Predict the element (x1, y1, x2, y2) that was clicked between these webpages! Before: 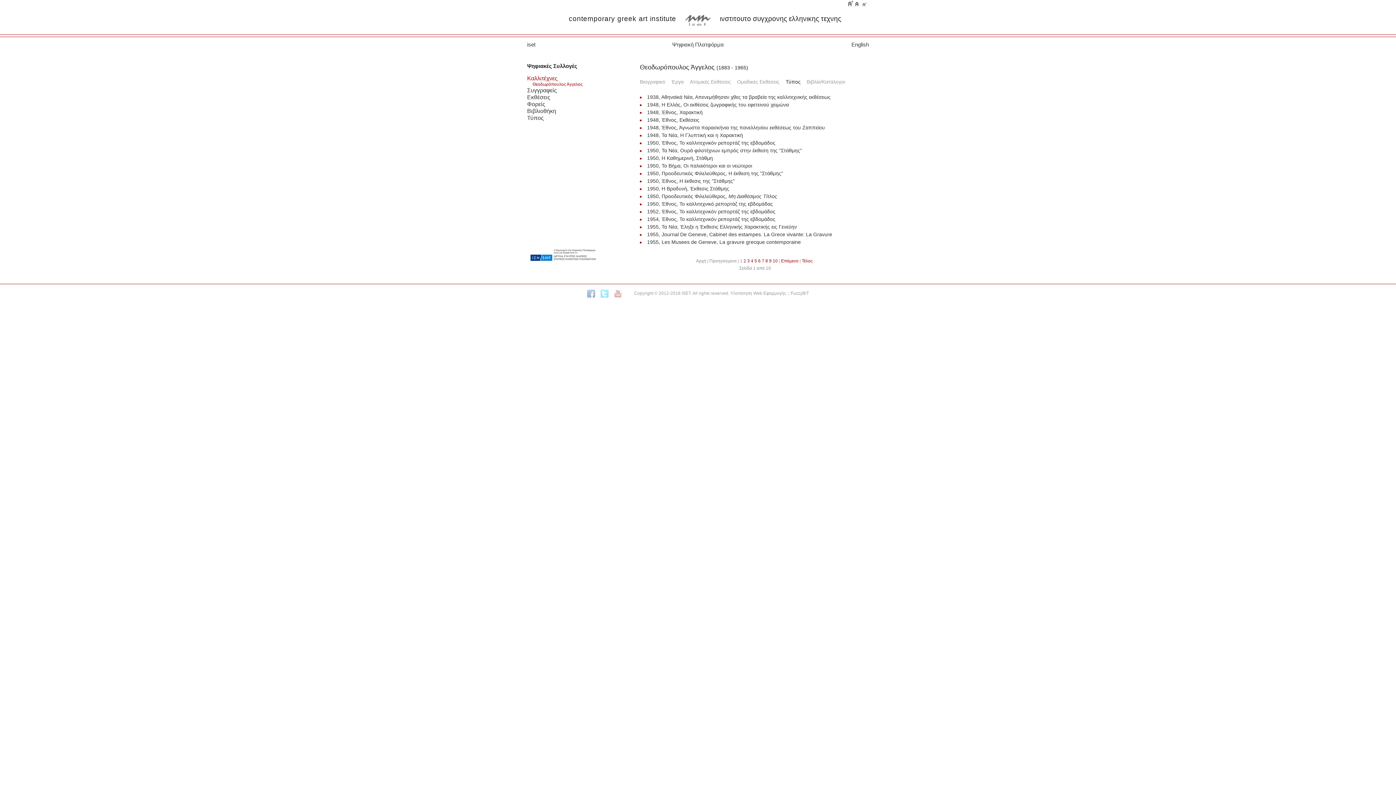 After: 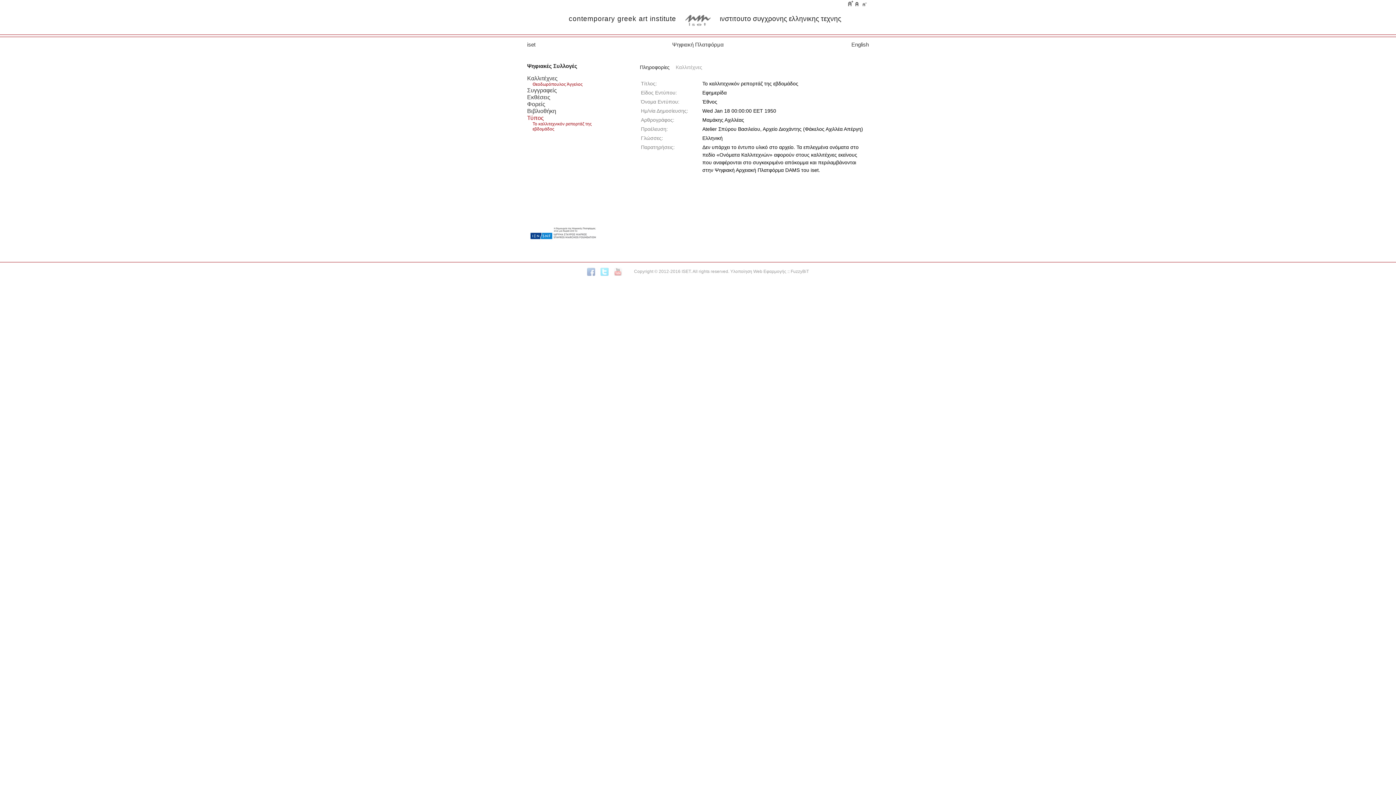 Action: bbox: (647, 140, 775, 145) label: 1950, Έθνος, Το καλλιτεχνικόν ρεπορτάζ της εβδομάδος